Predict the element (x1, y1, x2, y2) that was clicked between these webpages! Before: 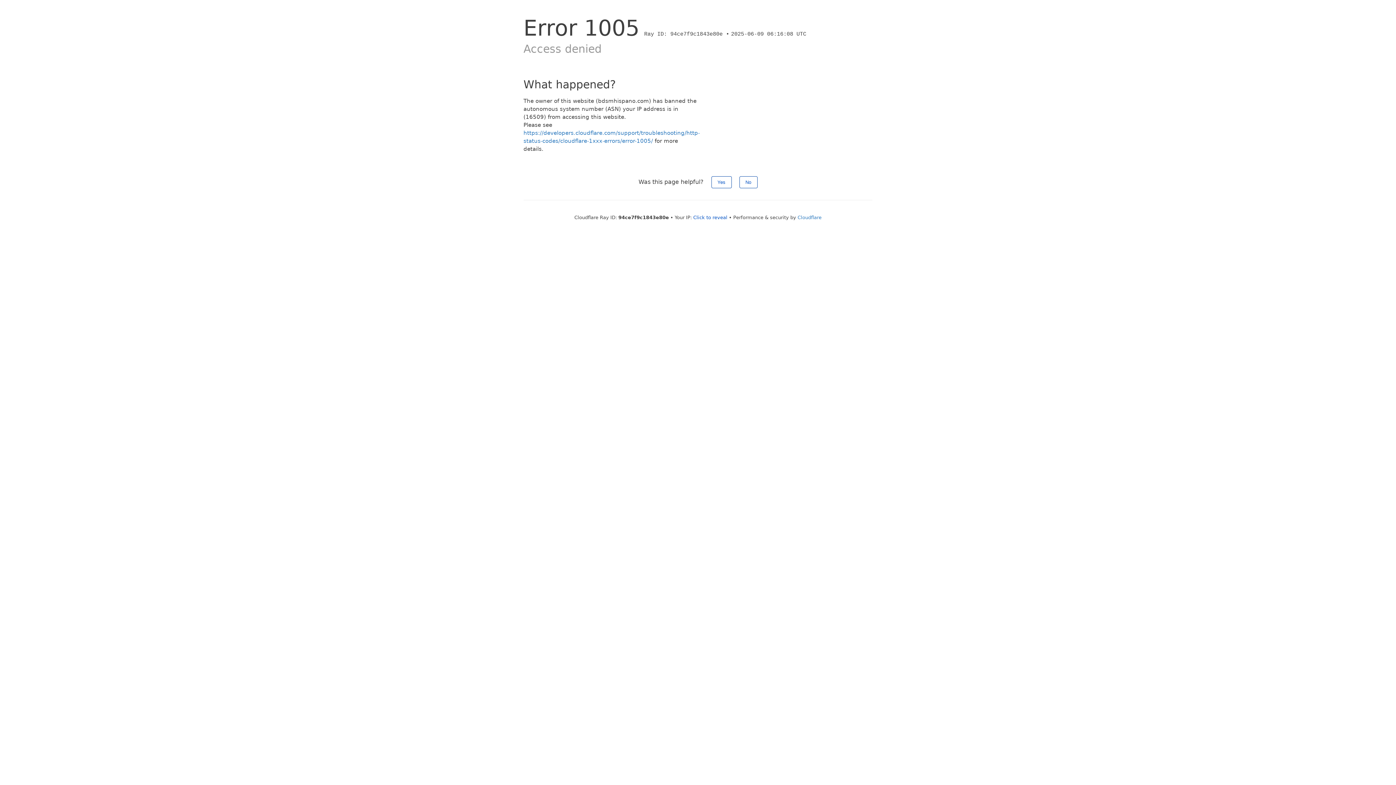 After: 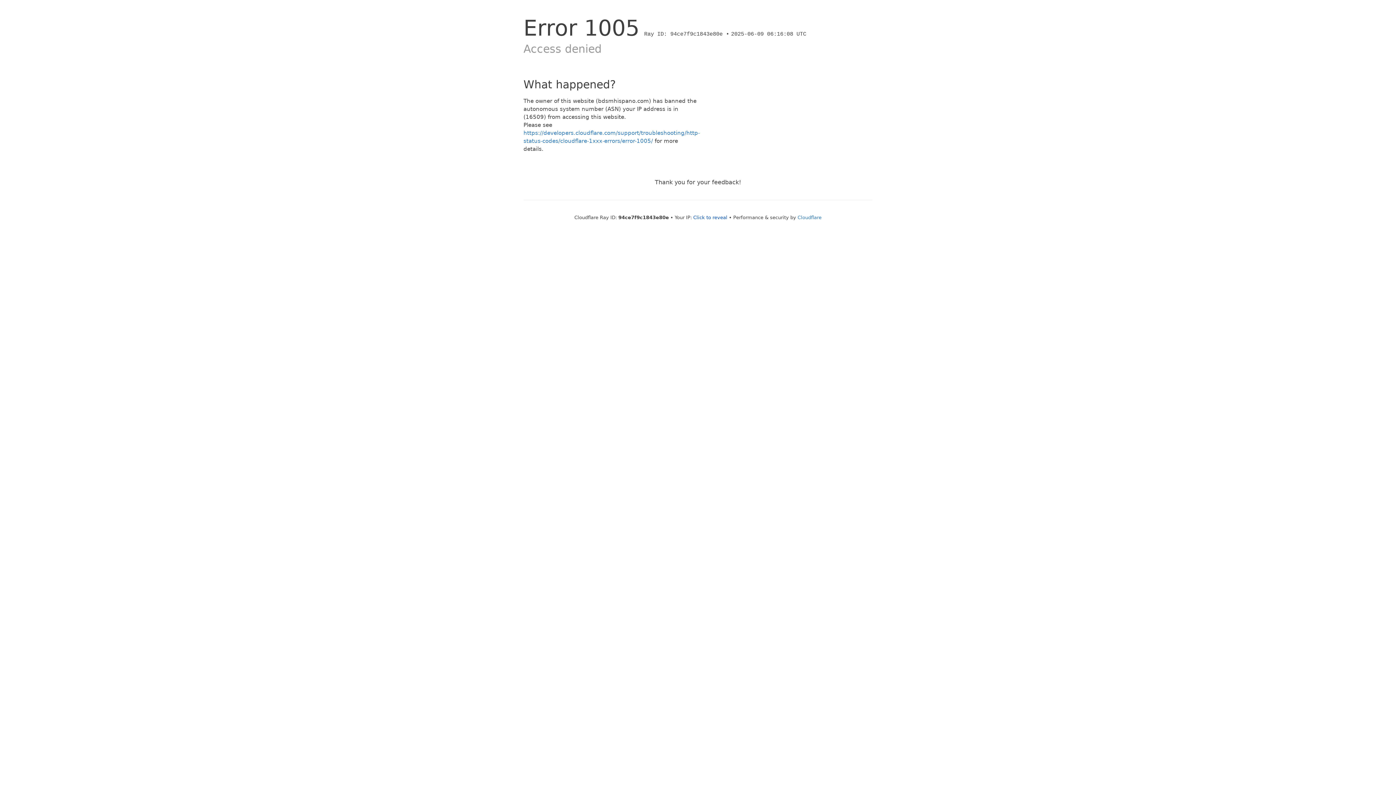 Action: label: Yes bbox: (711, 176, 731, 188)